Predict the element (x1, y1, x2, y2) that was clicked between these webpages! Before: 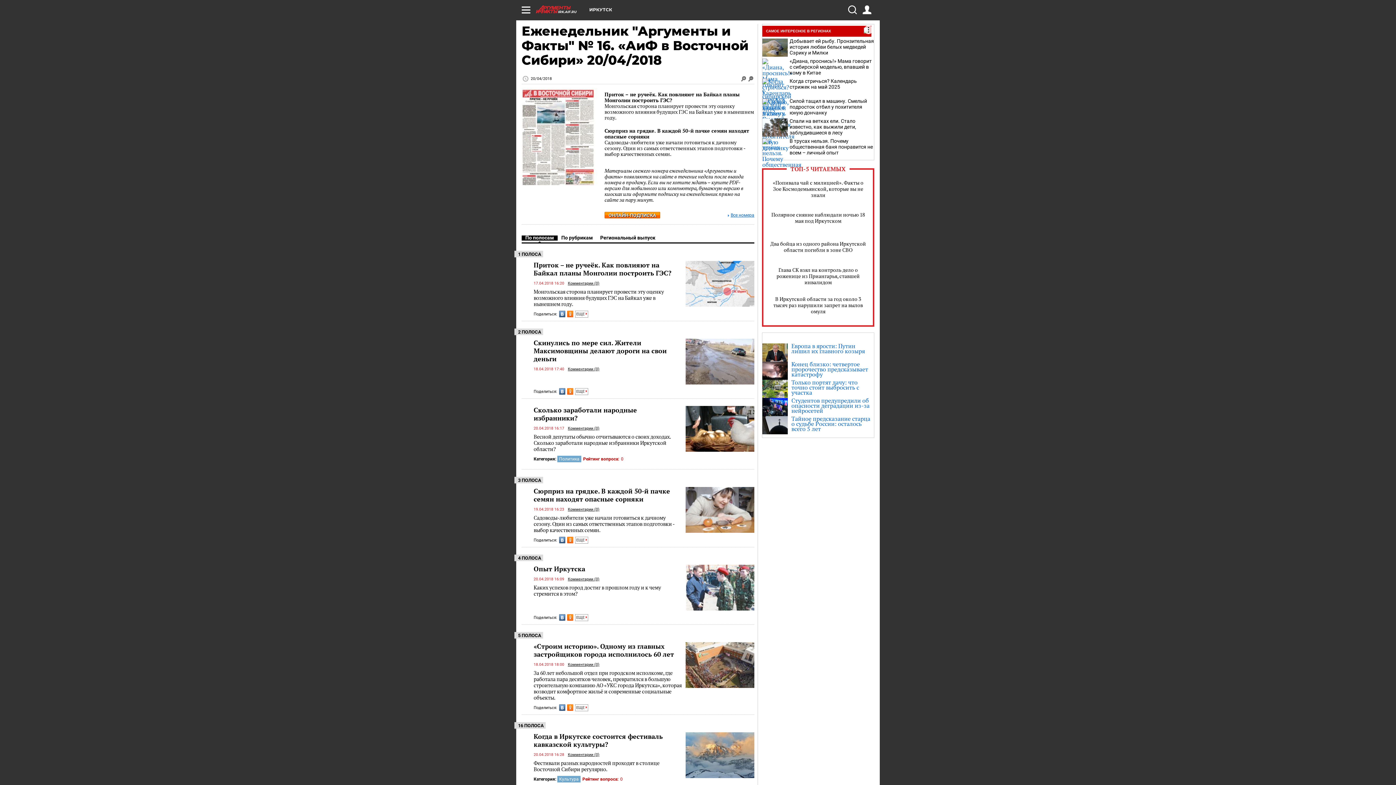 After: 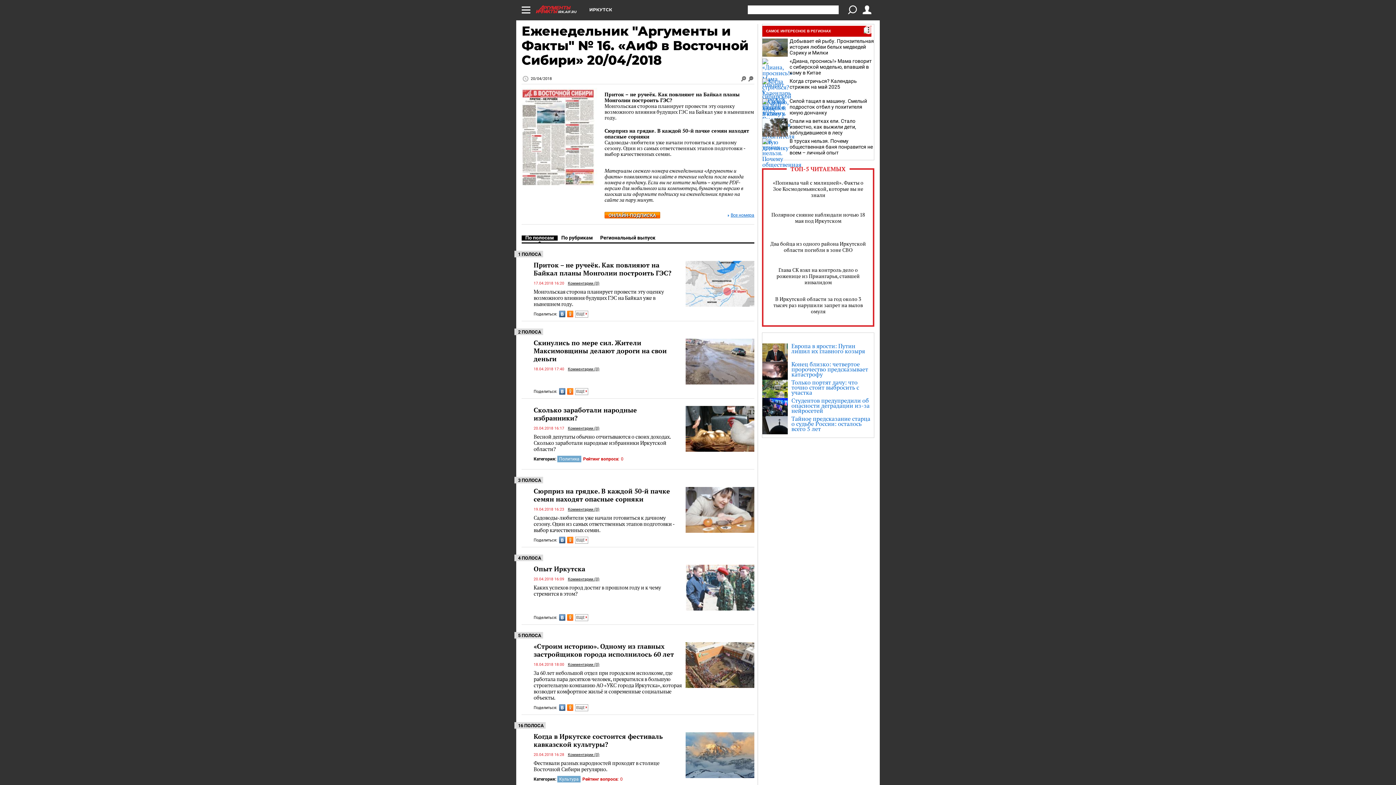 Action: bbox: (848, 5, 856, 14)